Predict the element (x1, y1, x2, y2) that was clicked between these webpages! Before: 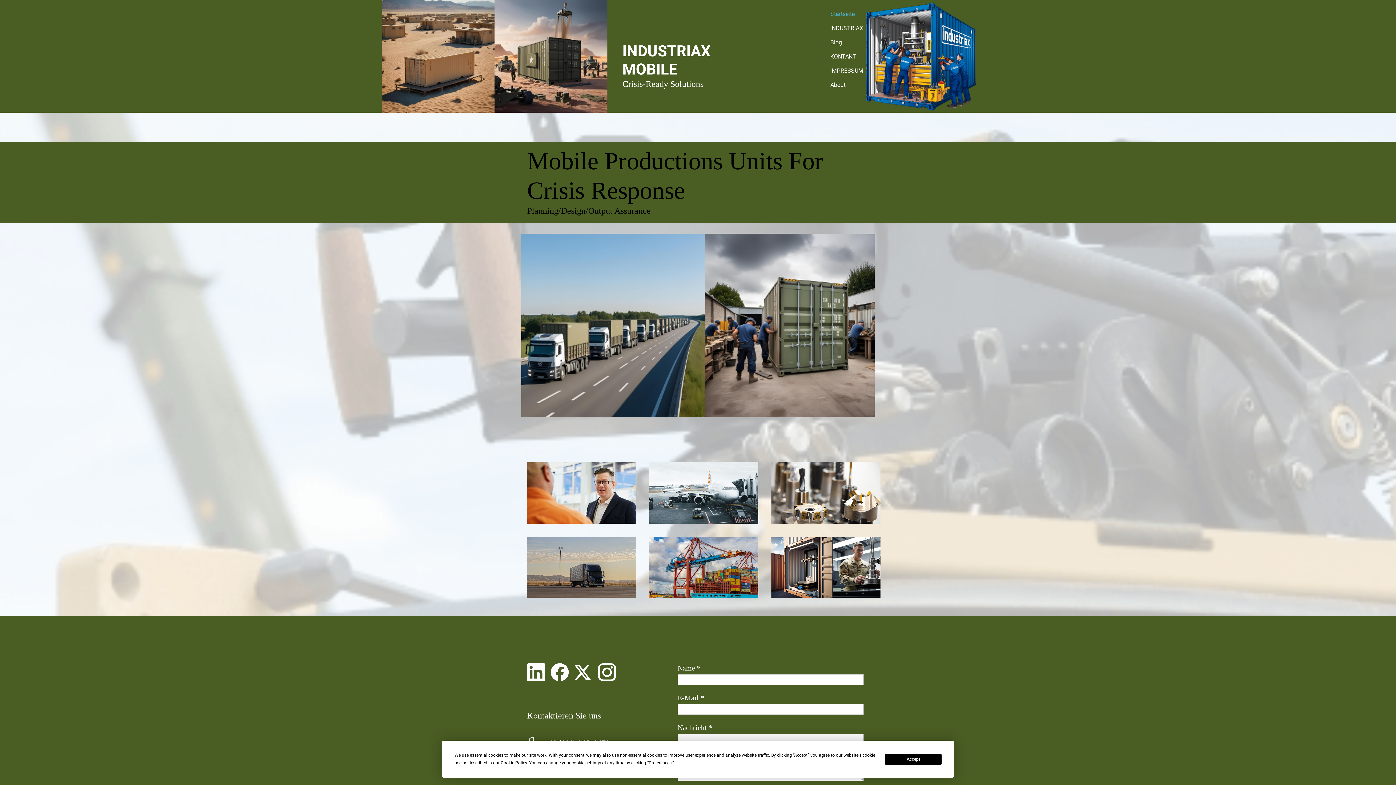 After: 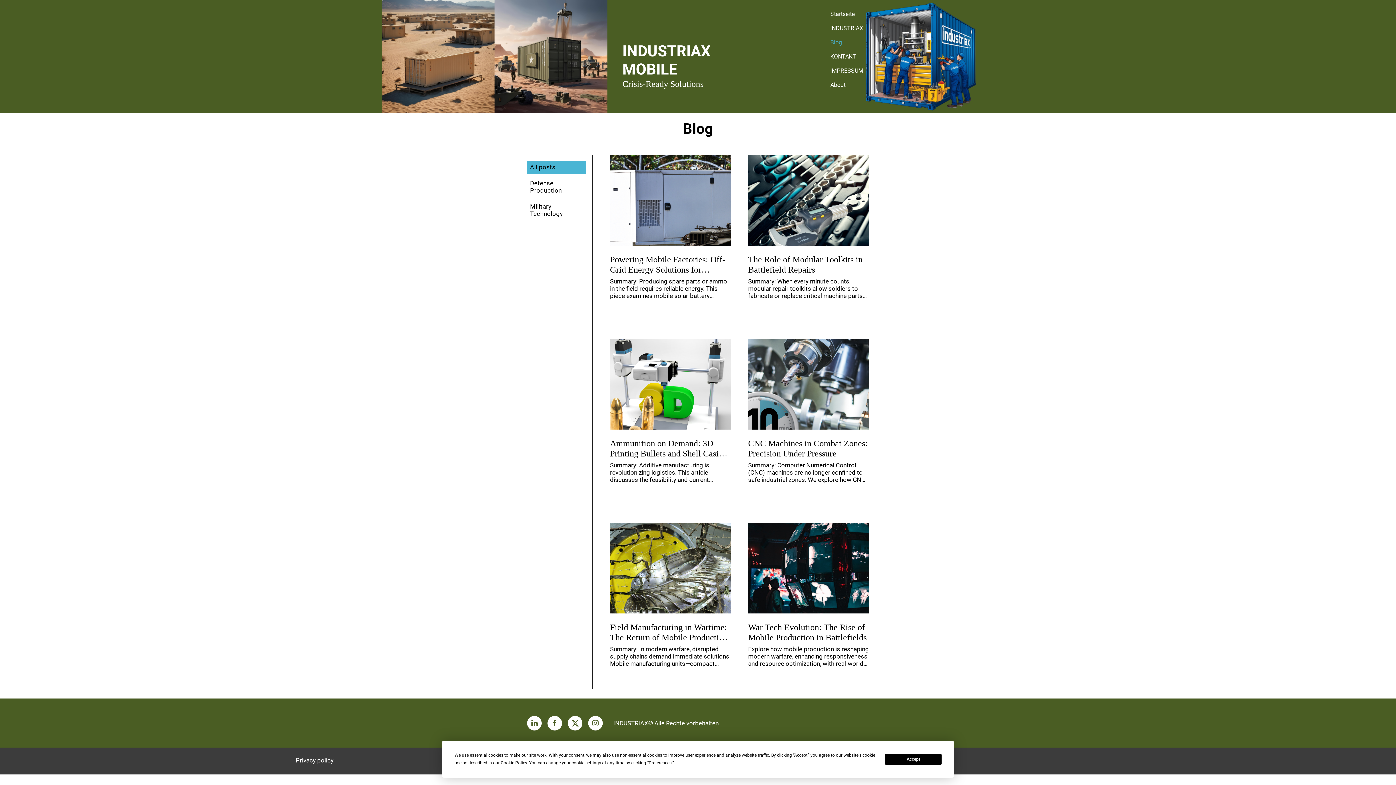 Action: bbox: (825, 35, 869, 49) label: Blog